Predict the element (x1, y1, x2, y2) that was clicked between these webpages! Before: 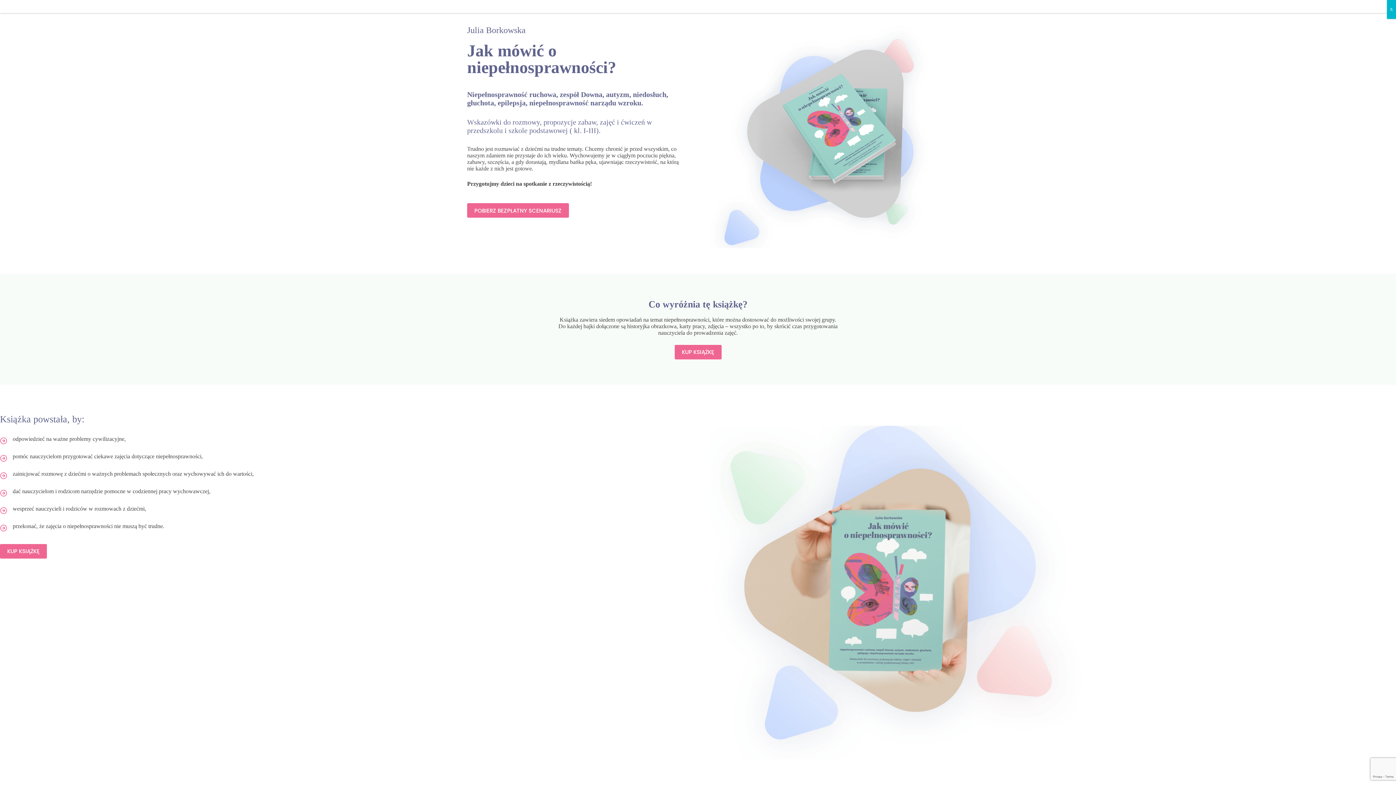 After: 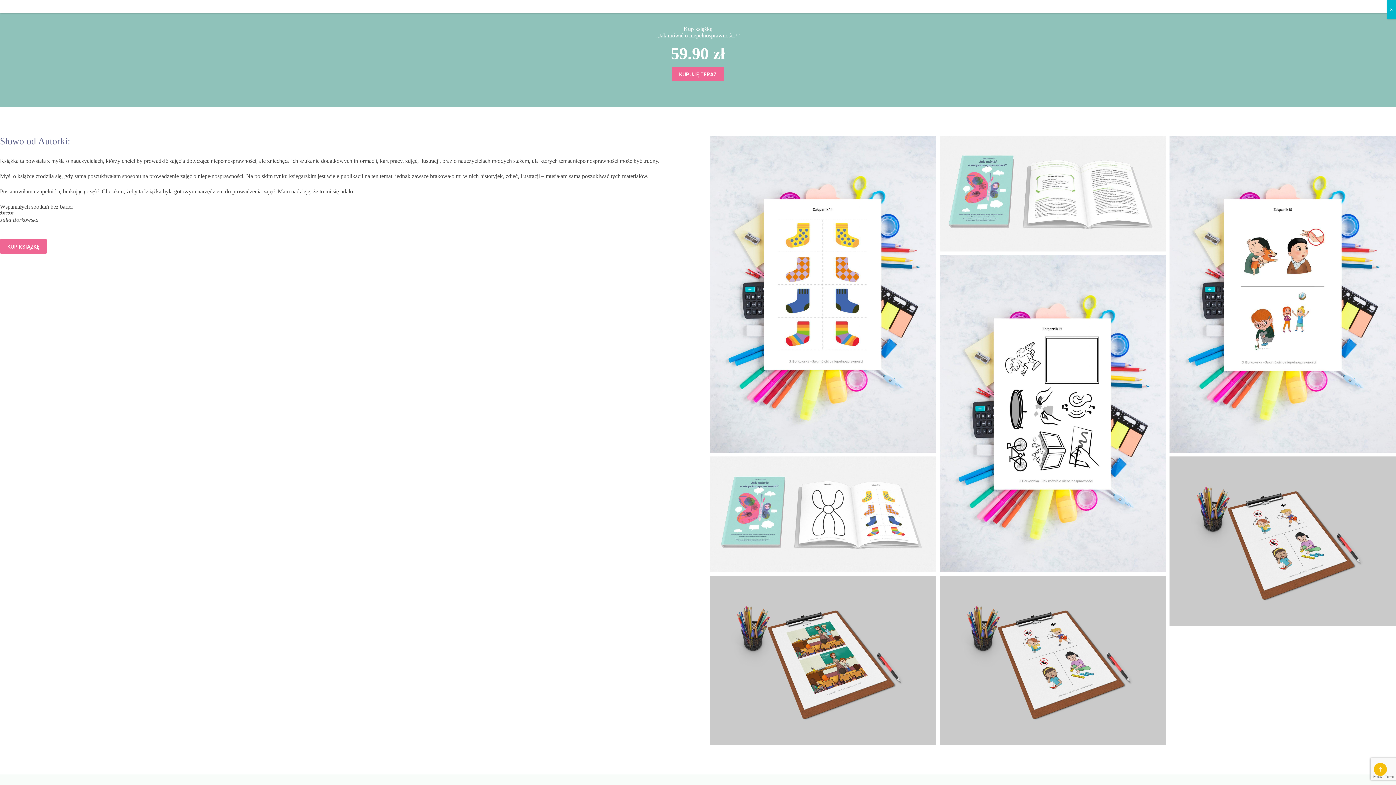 Action: label: KUP KSIĄŻKĘ bbox: (0, 544, 46, 558)